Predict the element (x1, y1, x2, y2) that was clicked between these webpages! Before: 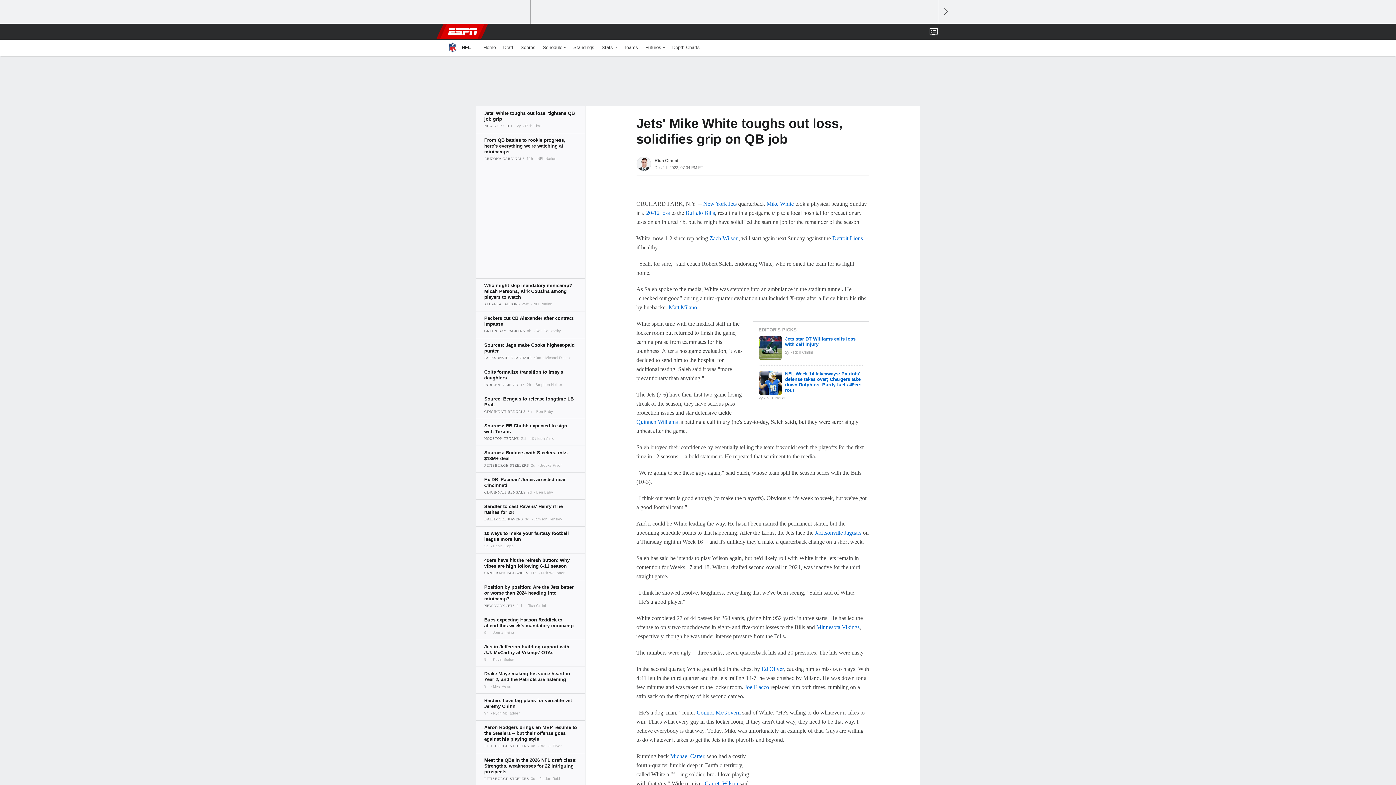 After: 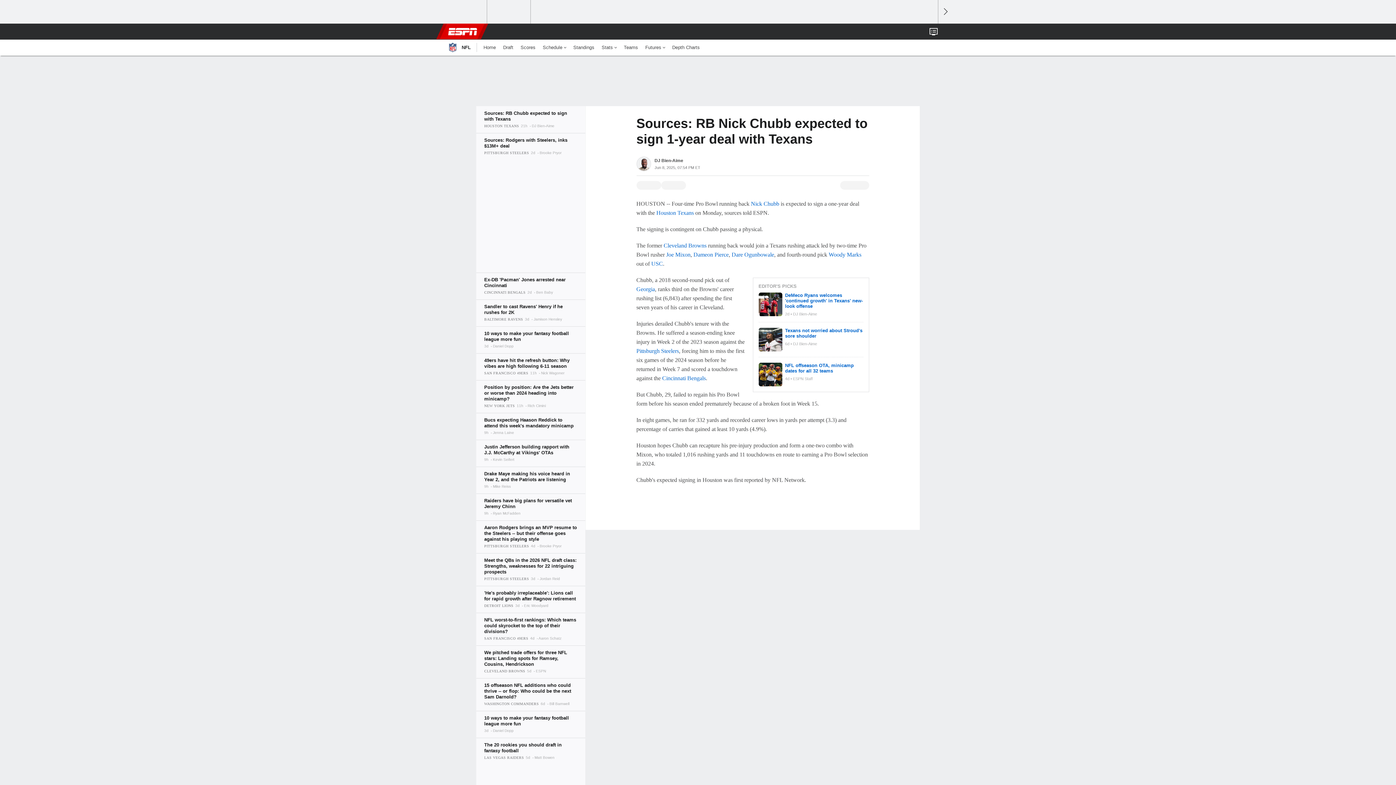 Action: bbox: (476, 418, 585, 445)